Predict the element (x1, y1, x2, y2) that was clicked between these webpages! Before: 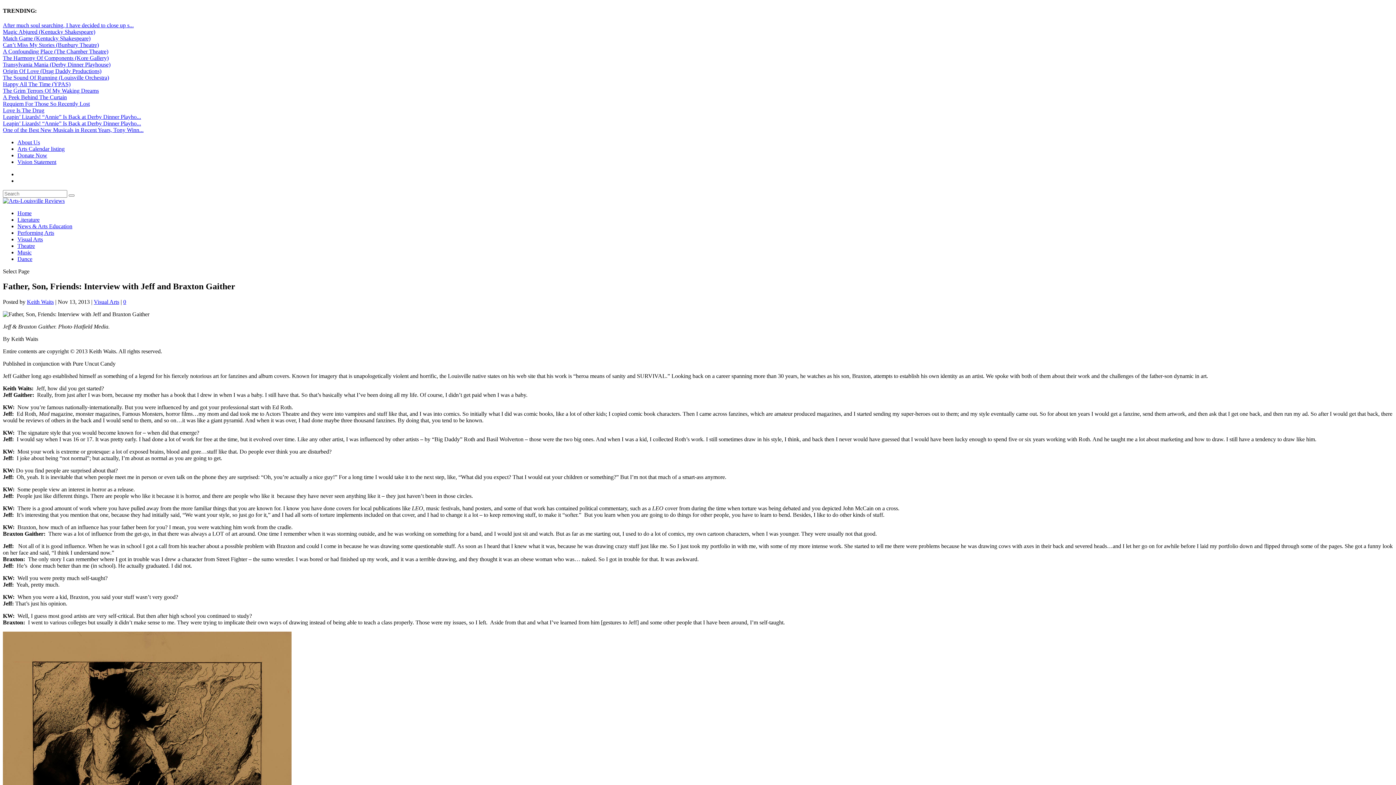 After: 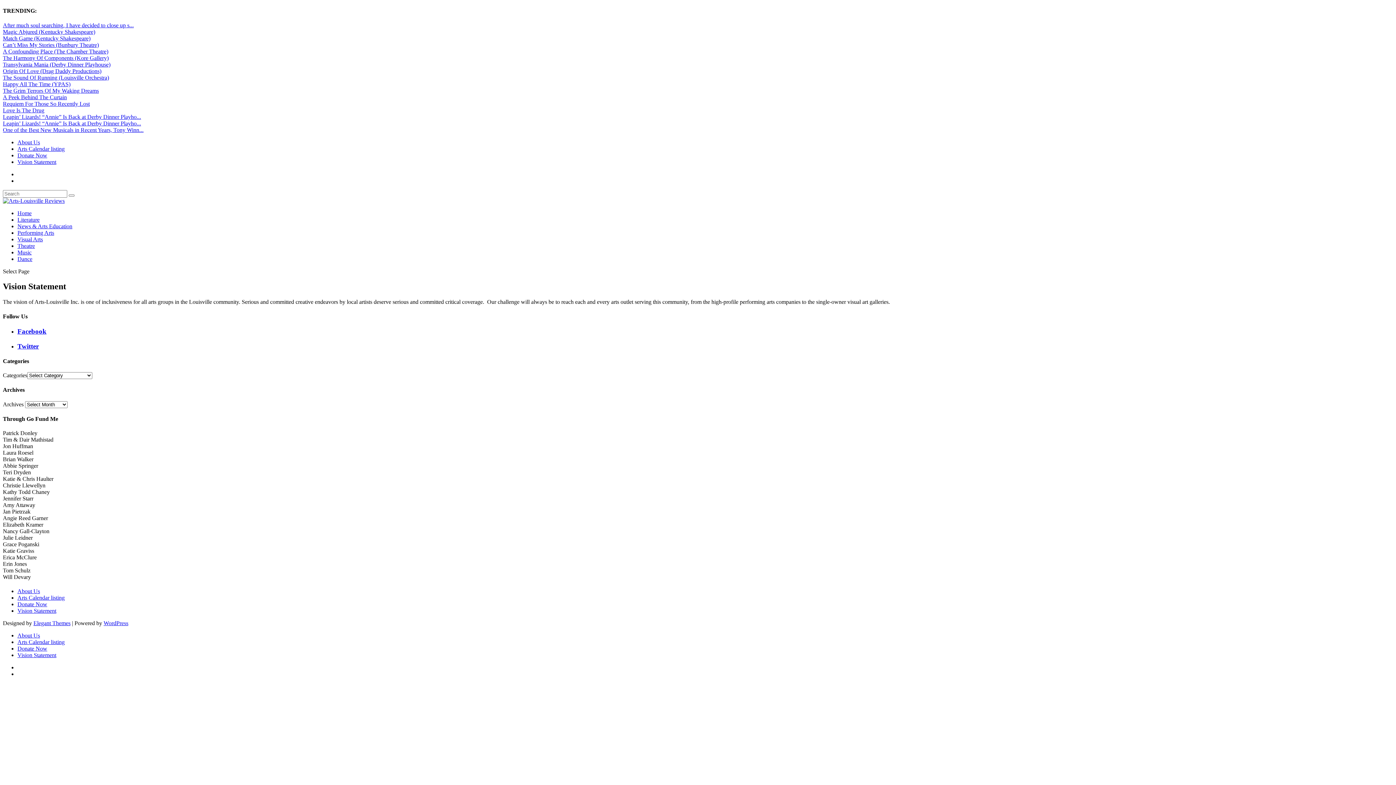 Action: label: Vision Statement bbox: (17, 158, 56, 164)